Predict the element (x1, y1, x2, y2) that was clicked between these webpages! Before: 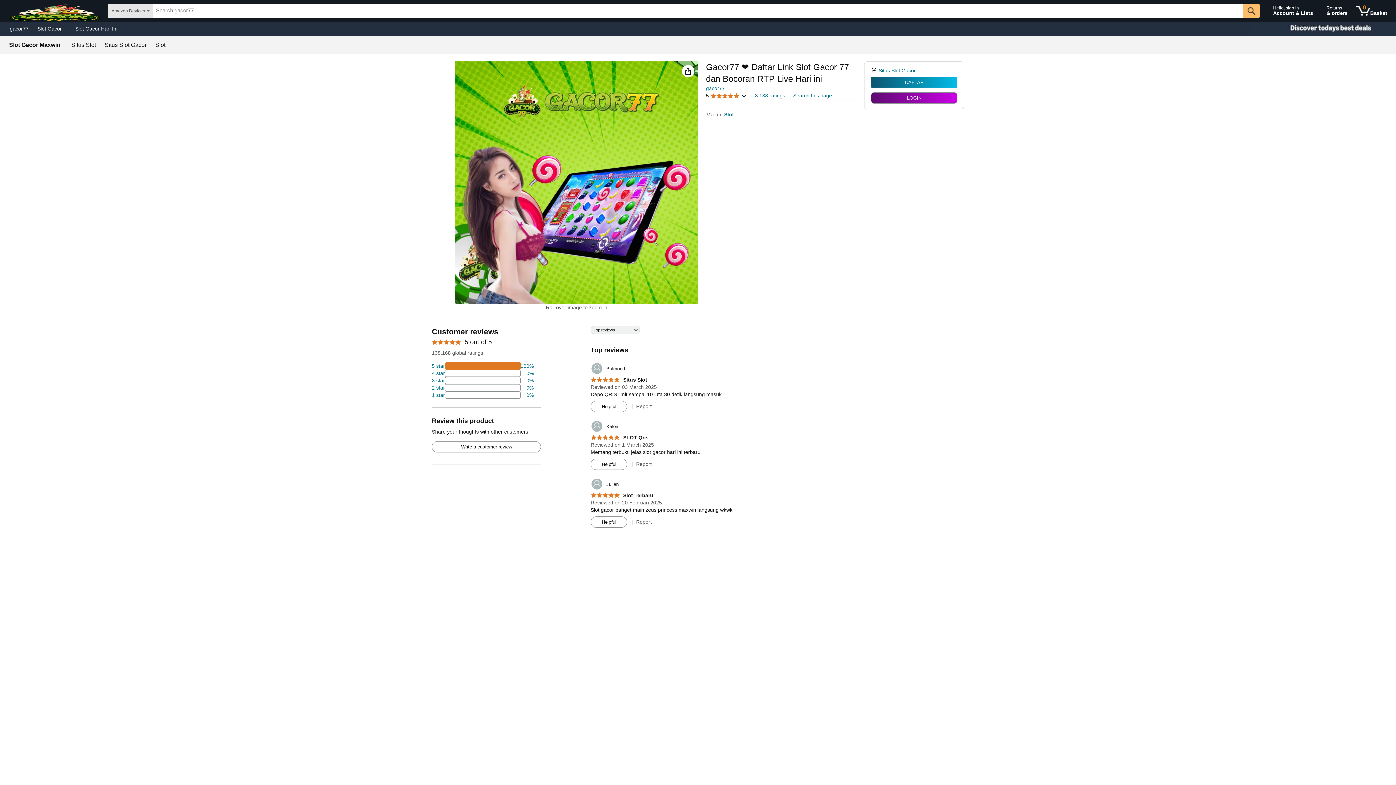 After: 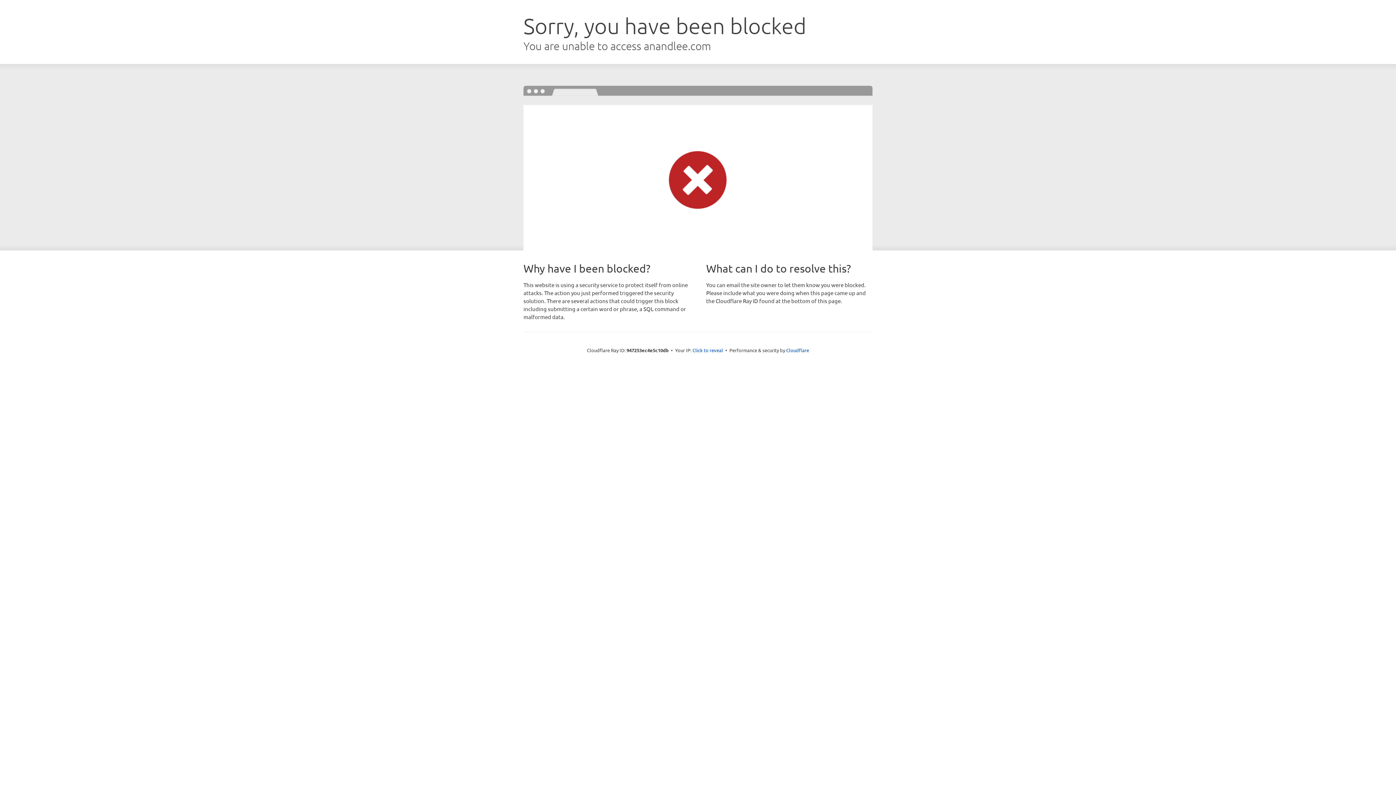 Action: bbox: (1353, 1, 1390, 20) label: 0 items in shopping basket